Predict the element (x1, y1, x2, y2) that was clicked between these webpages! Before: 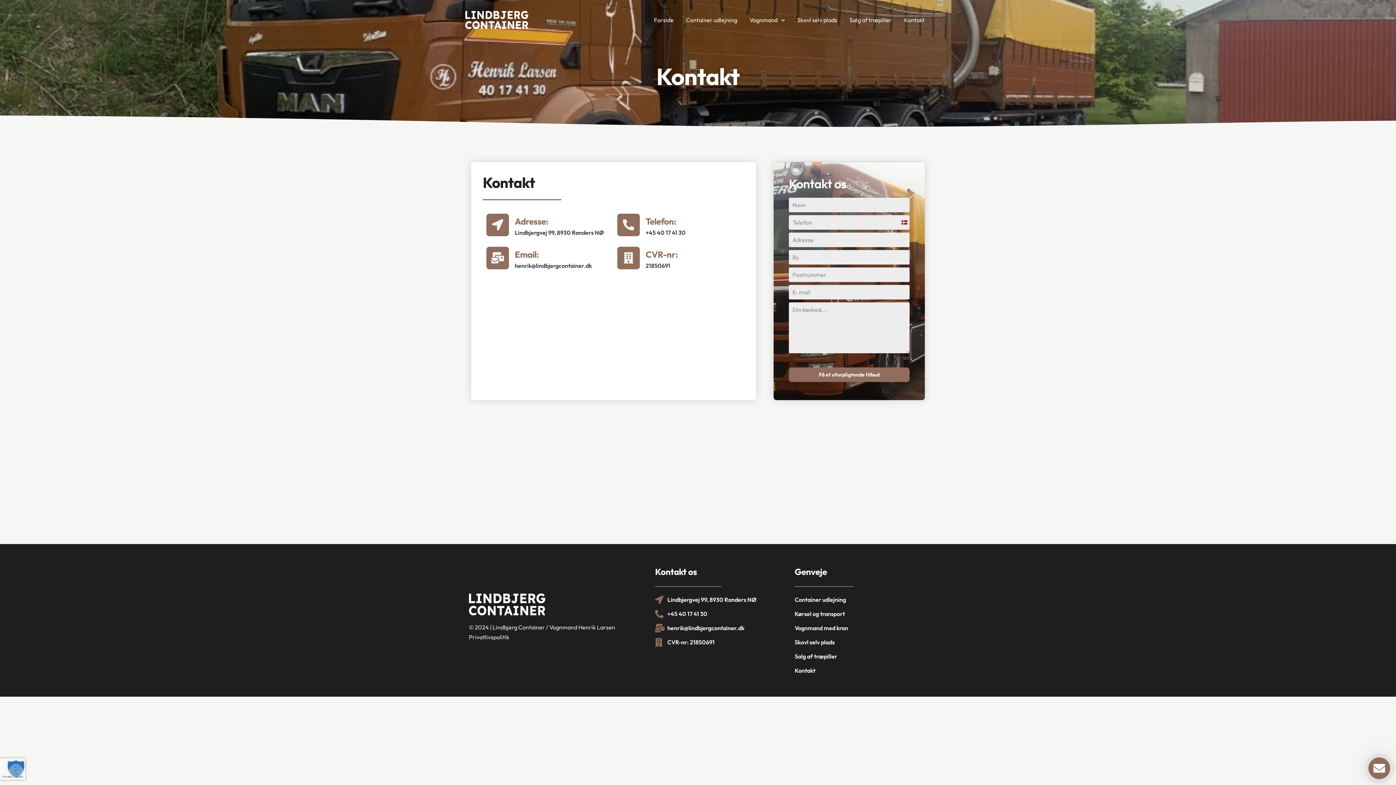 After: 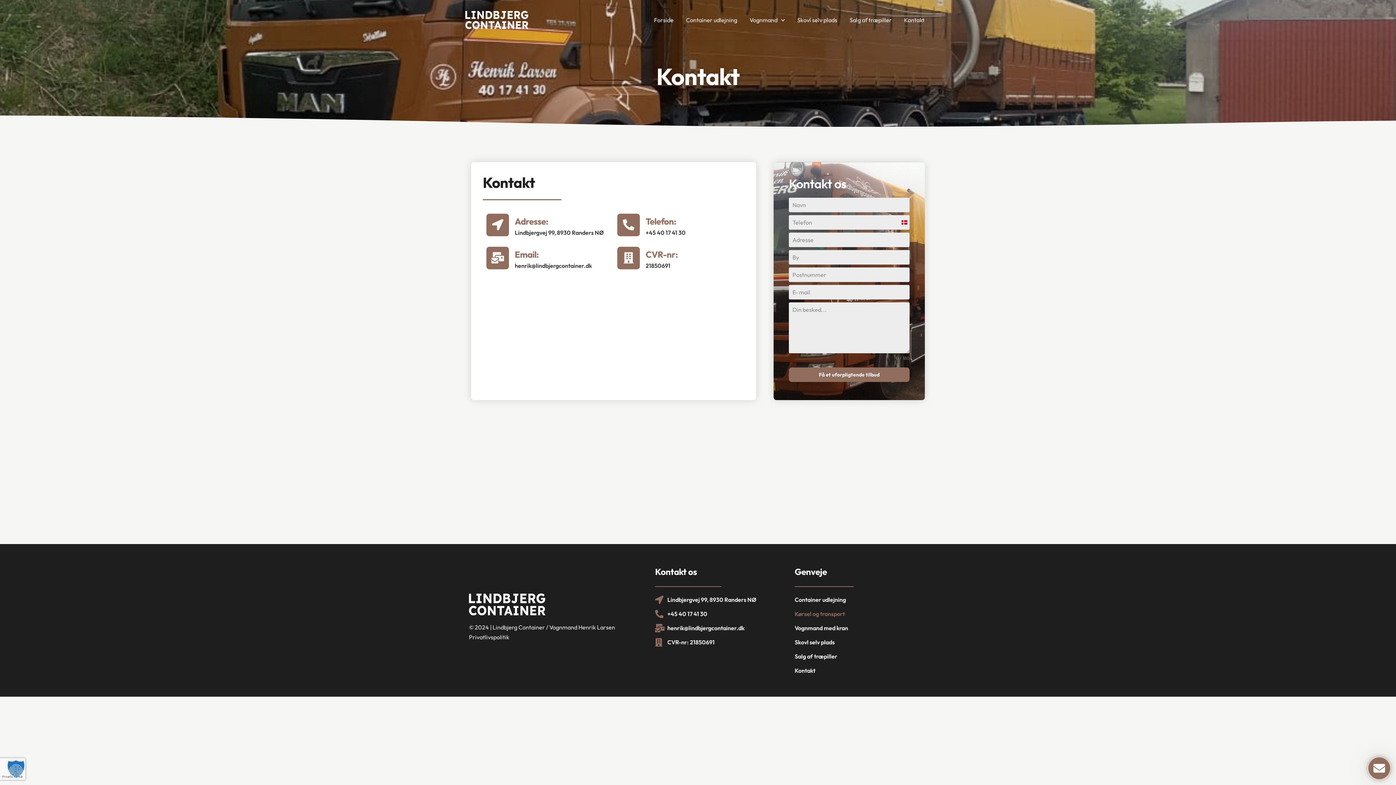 Action: bbox: (794, 609, 925, 619) label: Kørsel og transport